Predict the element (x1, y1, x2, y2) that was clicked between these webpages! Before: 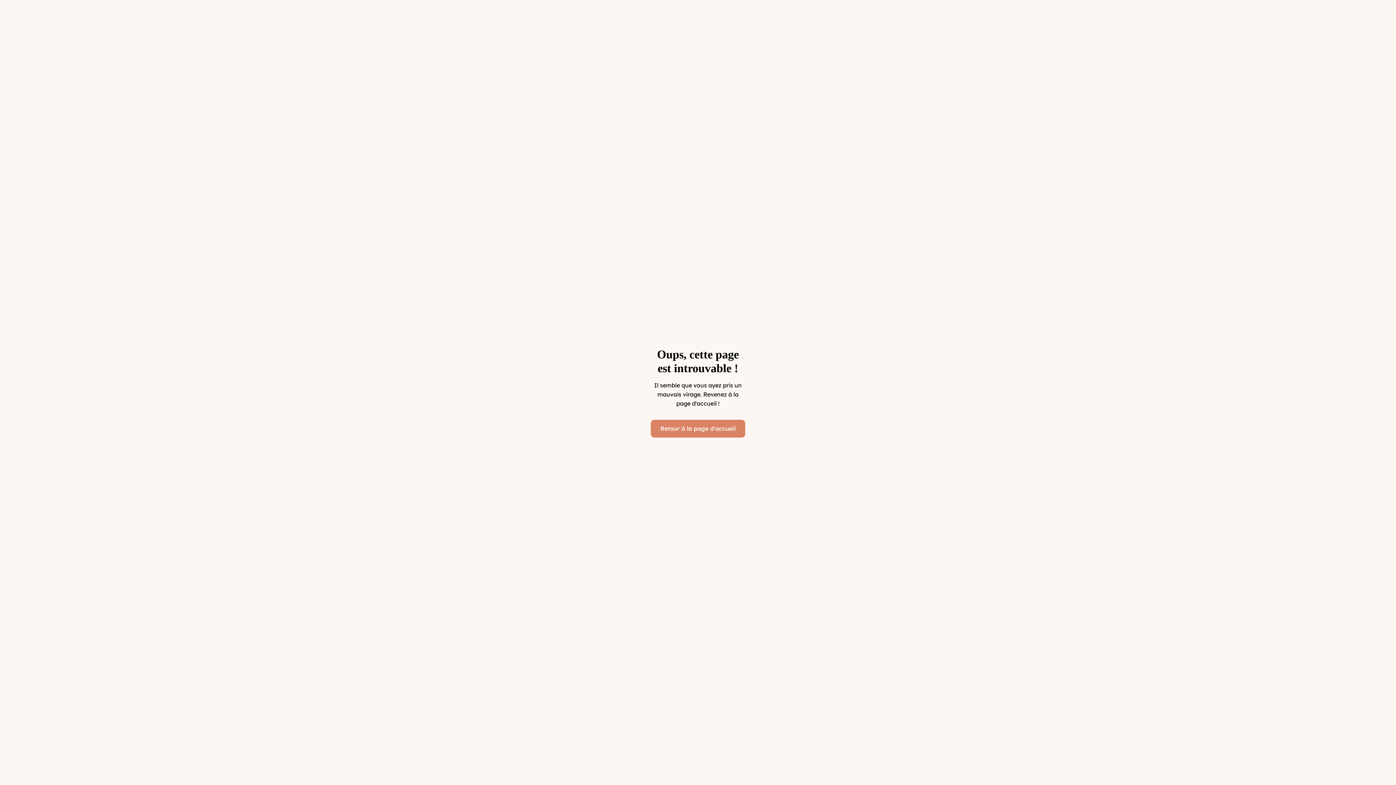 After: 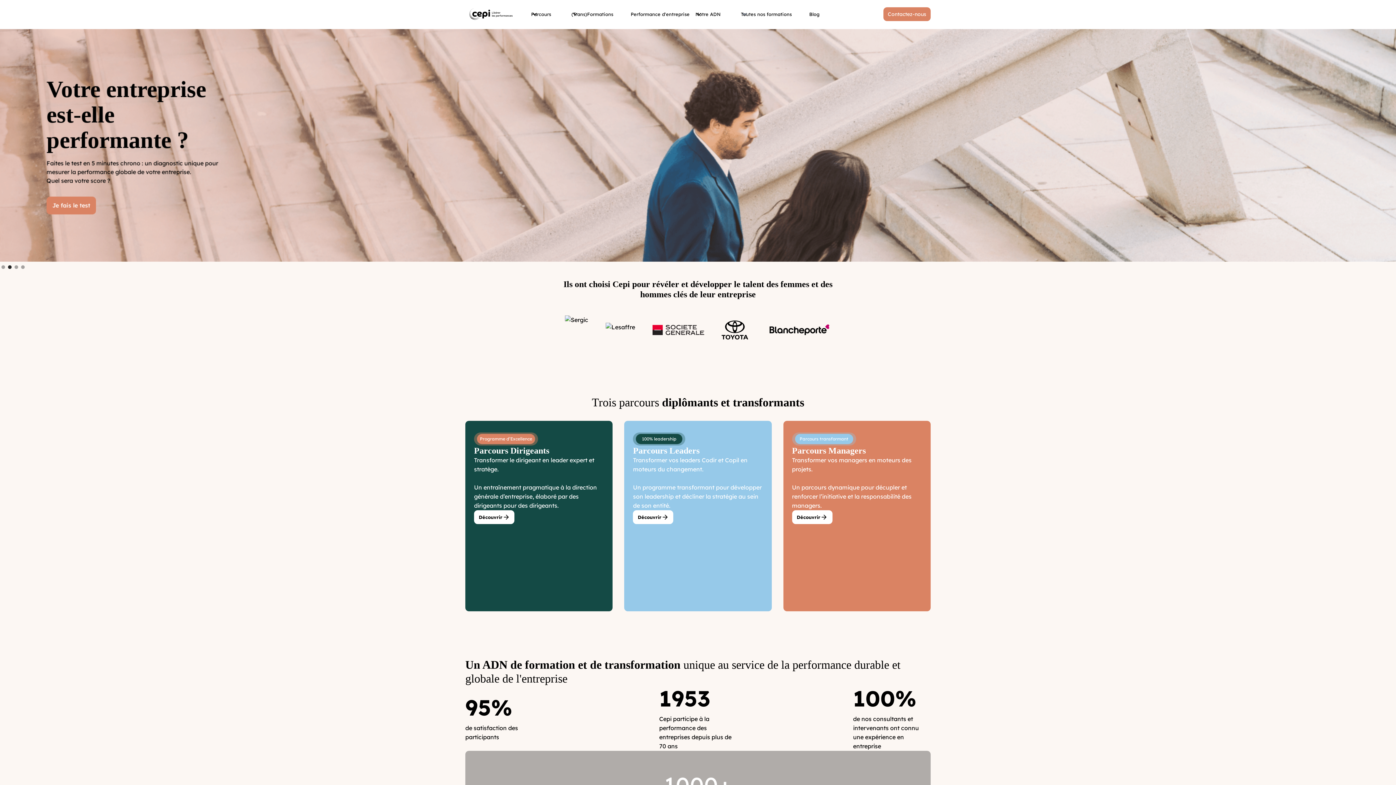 Action: label: Retour à la page d'accueil bbox: (650, 420, 745, 437)